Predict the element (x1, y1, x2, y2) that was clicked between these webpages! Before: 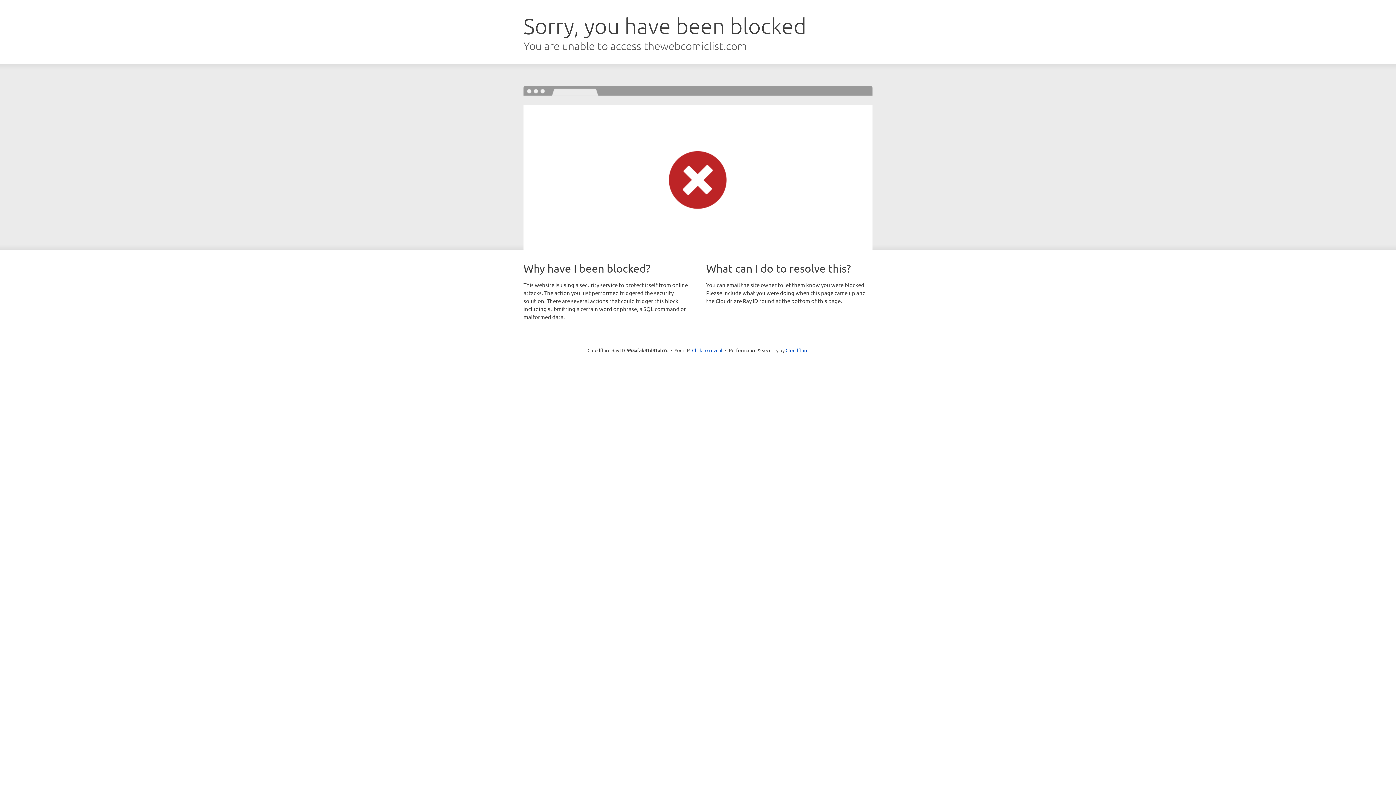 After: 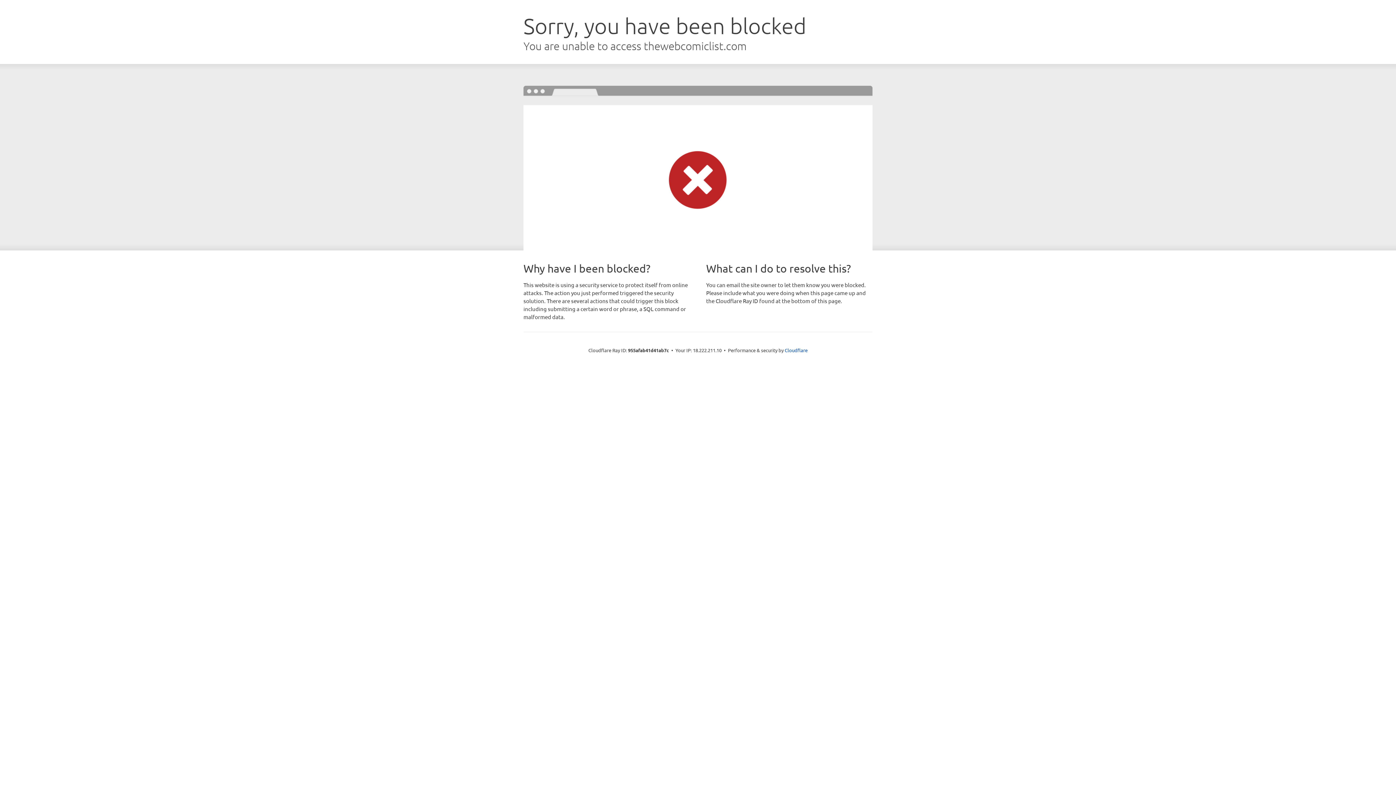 Action: bbox: (692, 346, 722, 353) label: Click to reveal